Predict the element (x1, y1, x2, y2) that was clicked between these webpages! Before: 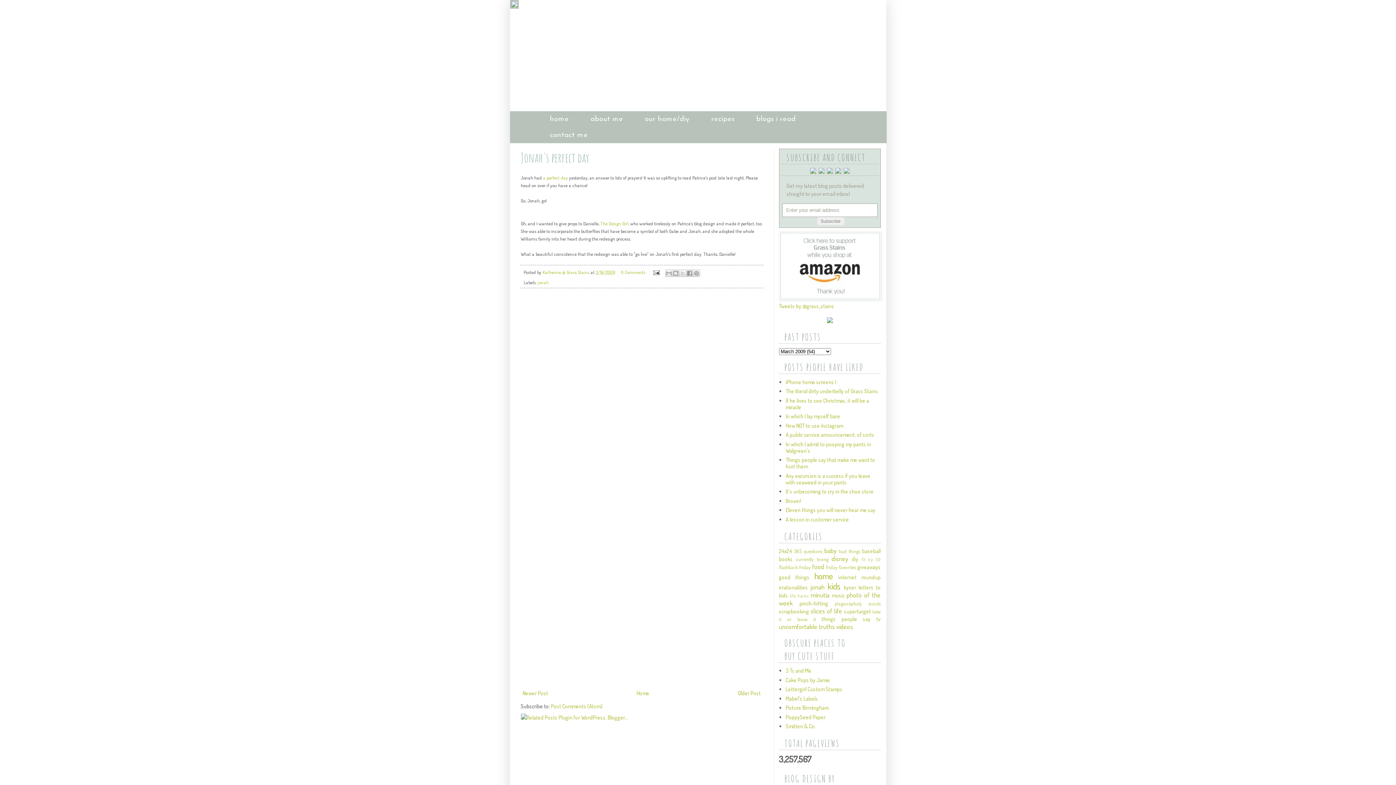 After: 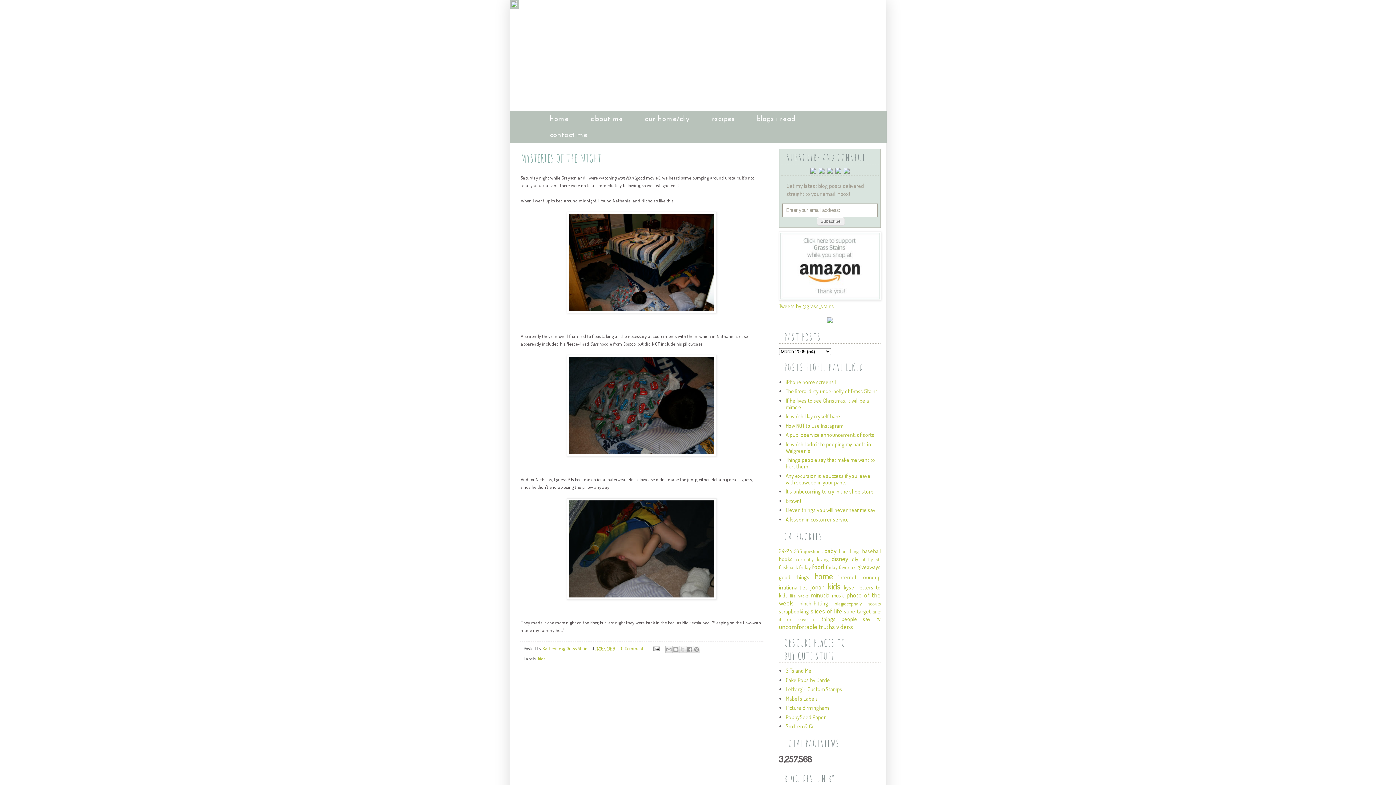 Action: bbox: (736, 688, 762, 698) label: Older Post